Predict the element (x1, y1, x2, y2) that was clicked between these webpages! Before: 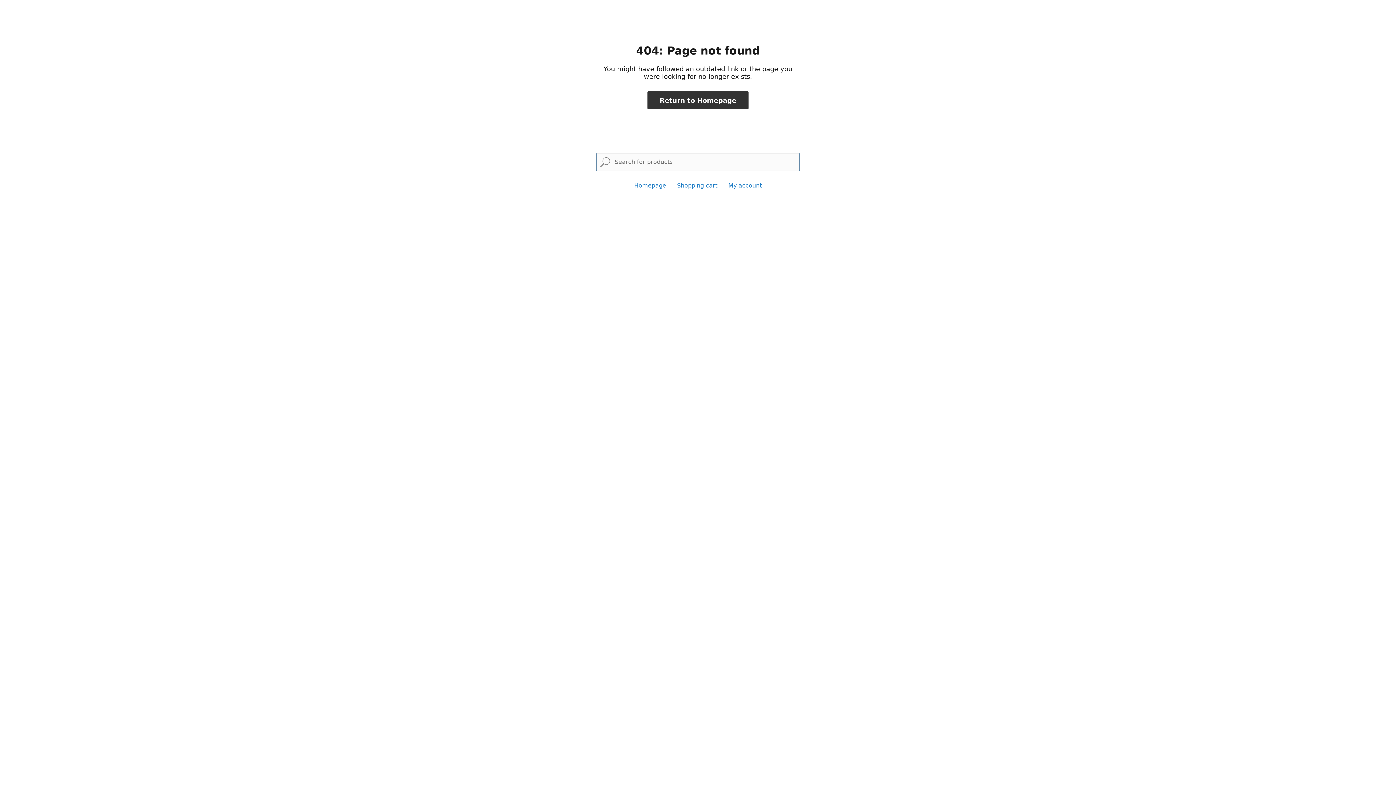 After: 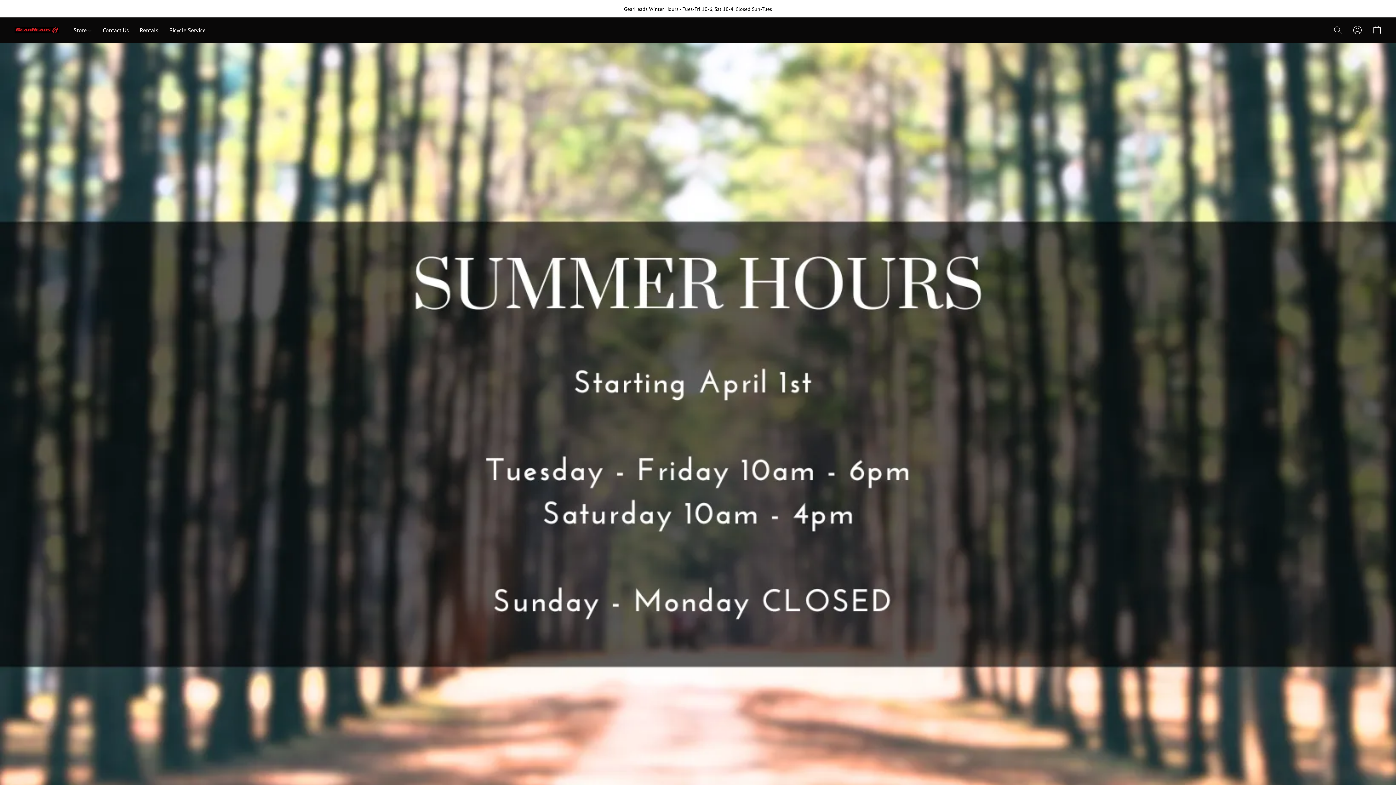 Action: bbox: (647, 91, 748, 109) label: Return to Homepage